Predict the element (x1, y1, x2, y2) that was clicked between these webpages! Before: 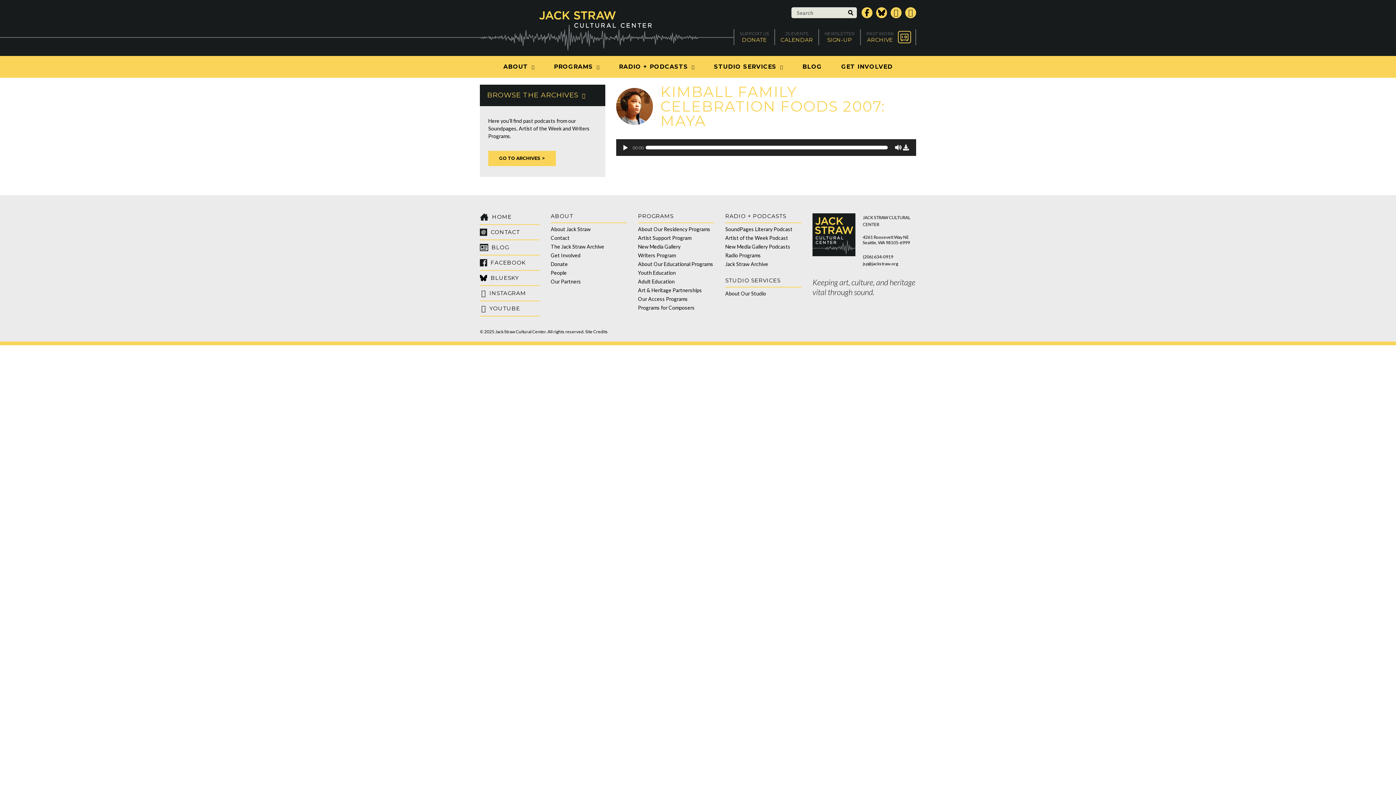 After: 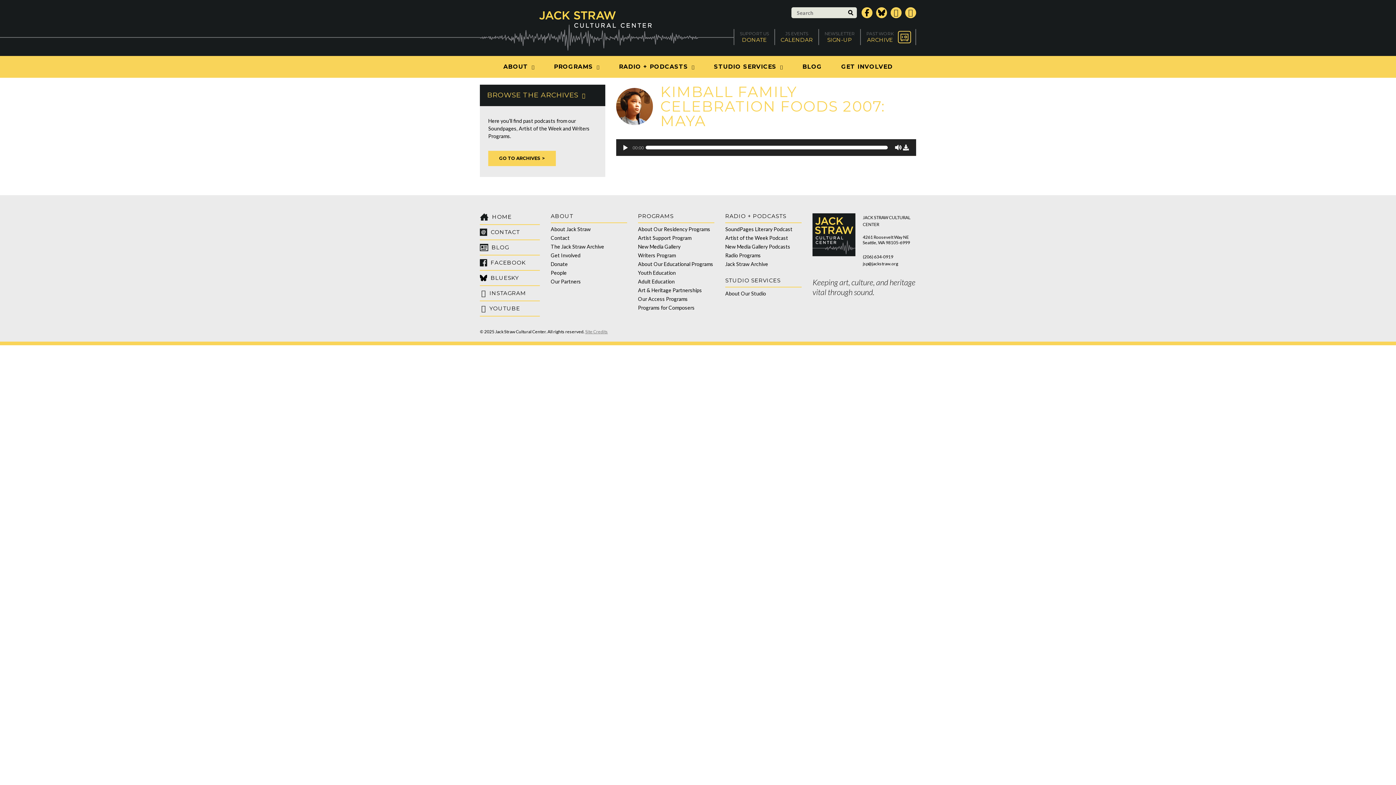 Action: bbox: (585, 329, 608, 334) label: Site Credits